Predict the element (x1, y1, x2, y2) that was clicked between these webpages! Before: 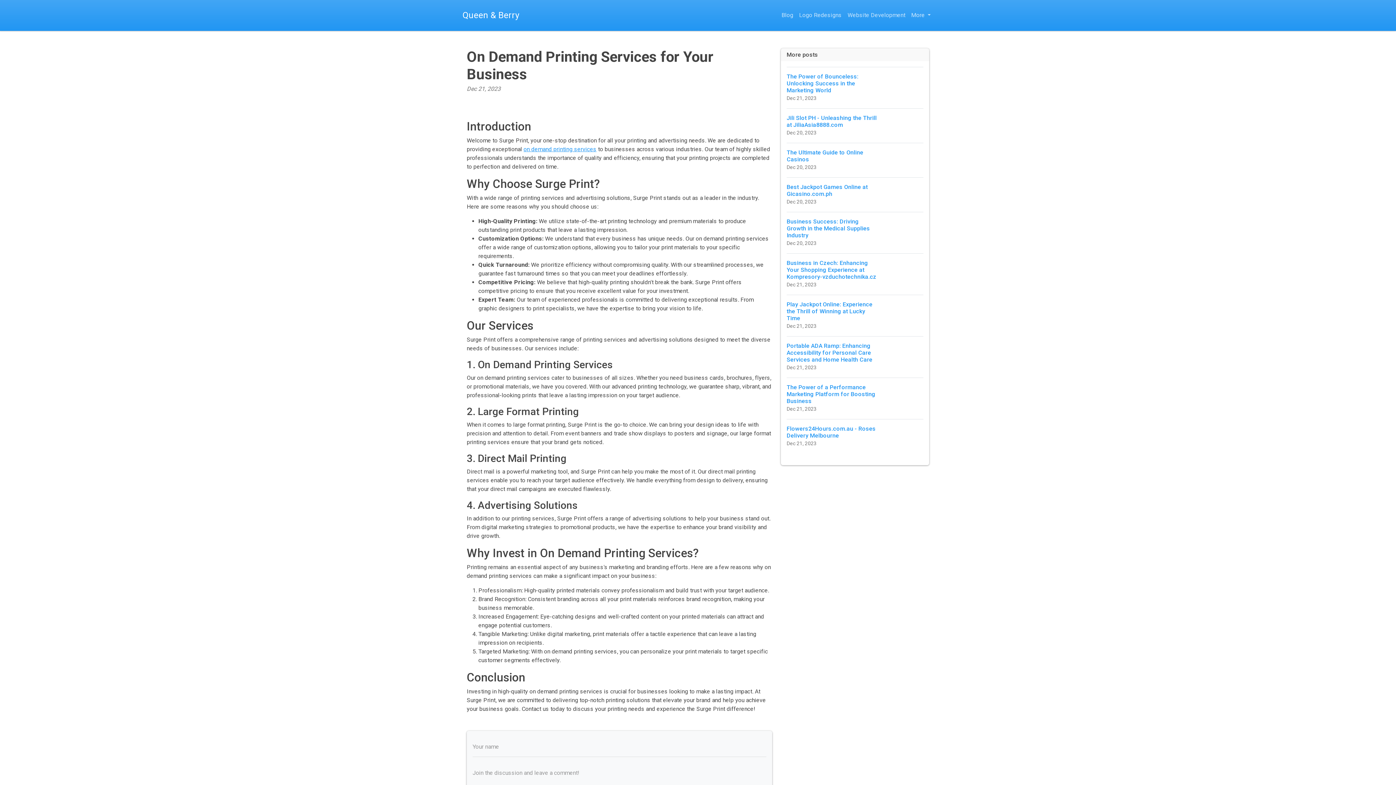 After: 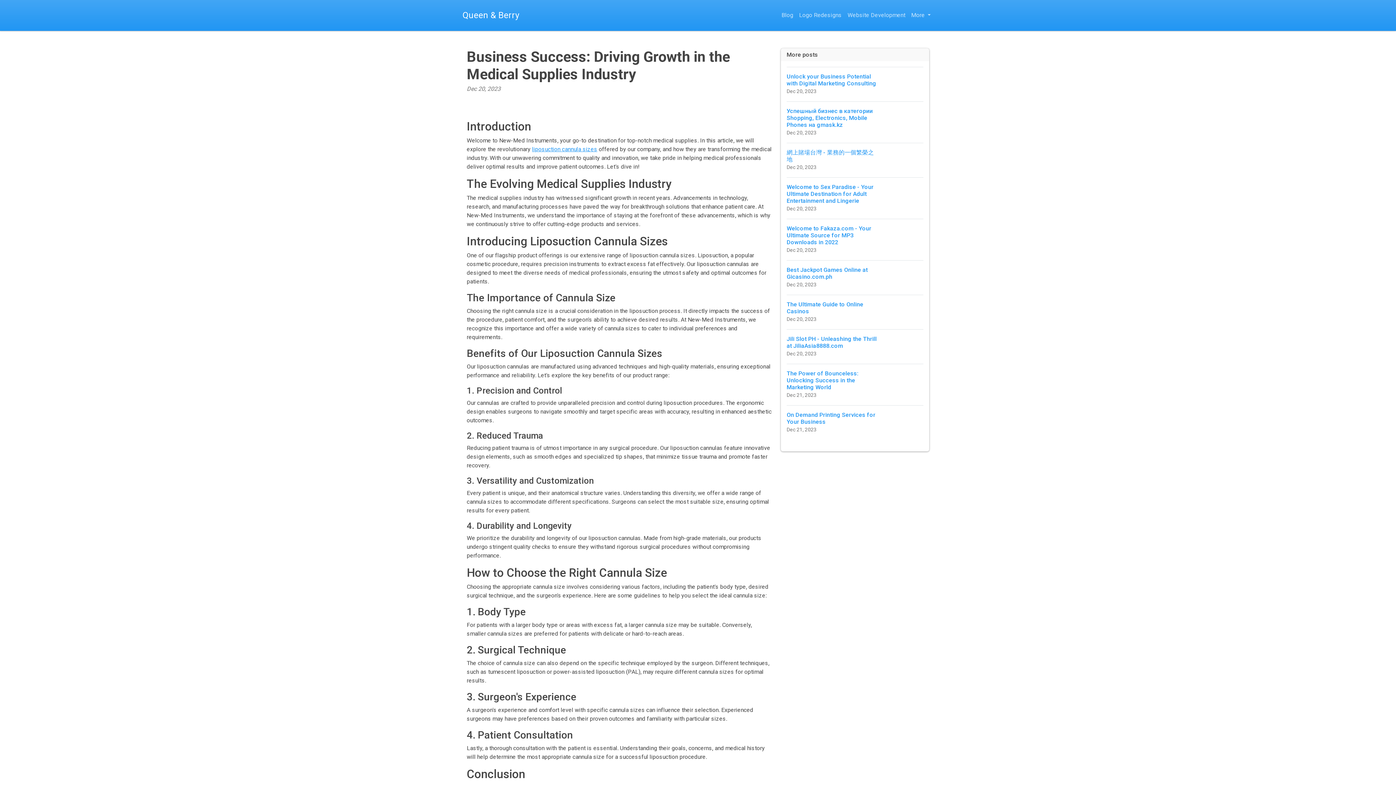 Action: label: Business Success: Driving Growth in the Medical Supplies Industry
Dec 20, 2023 bbox: (786, 211, 923, 253)